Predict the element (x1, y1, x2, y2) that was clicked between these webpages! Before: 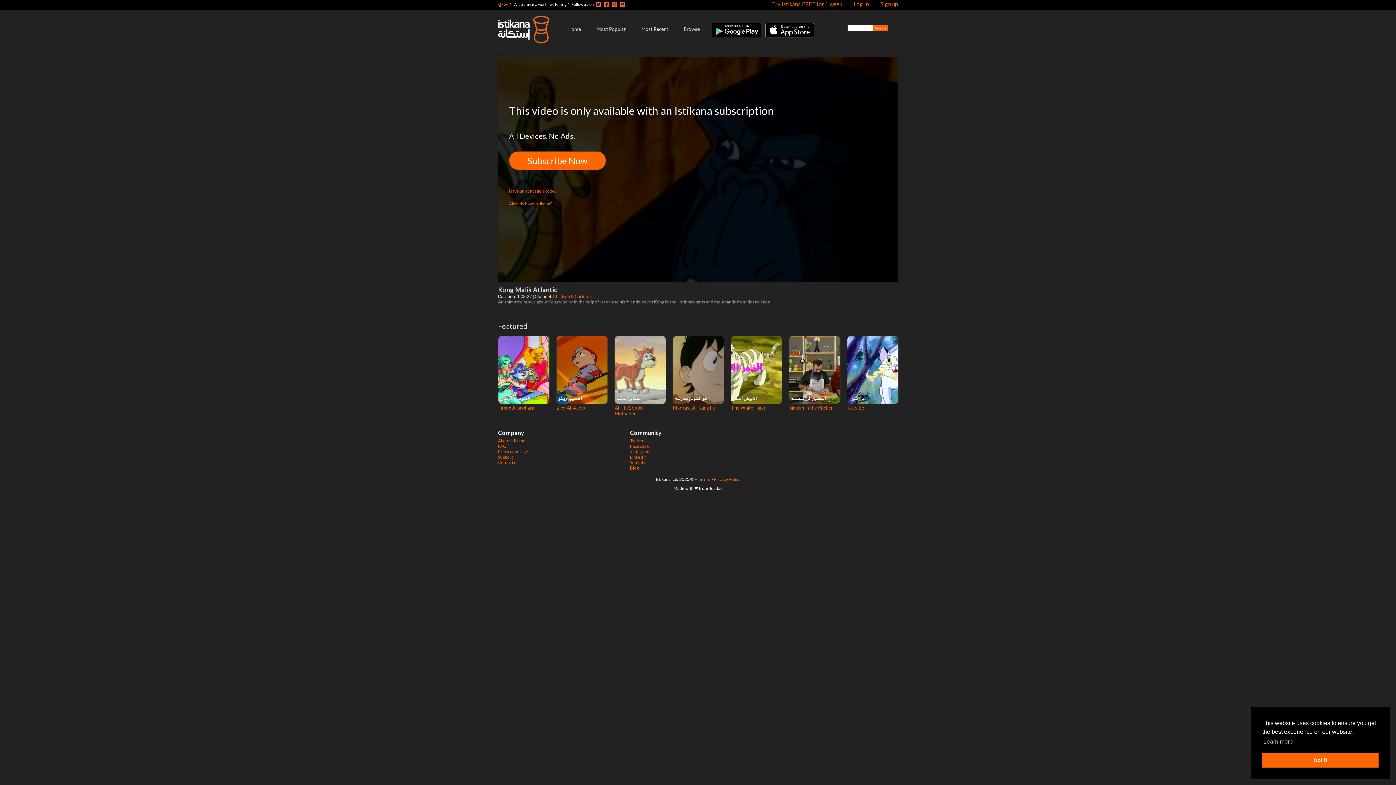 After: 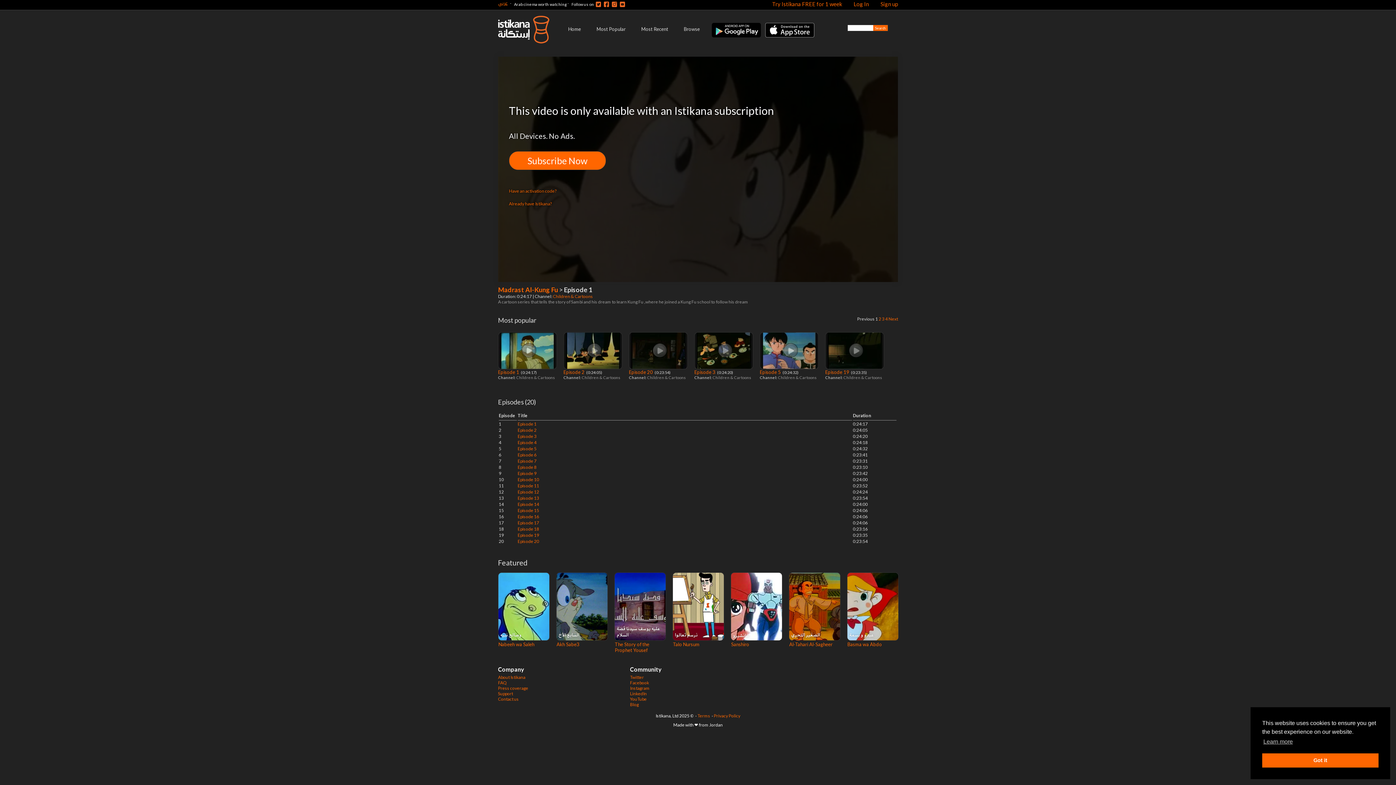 Action: bbox: (673, 405, 715, 410) label: Madrast Al-Kung Fu